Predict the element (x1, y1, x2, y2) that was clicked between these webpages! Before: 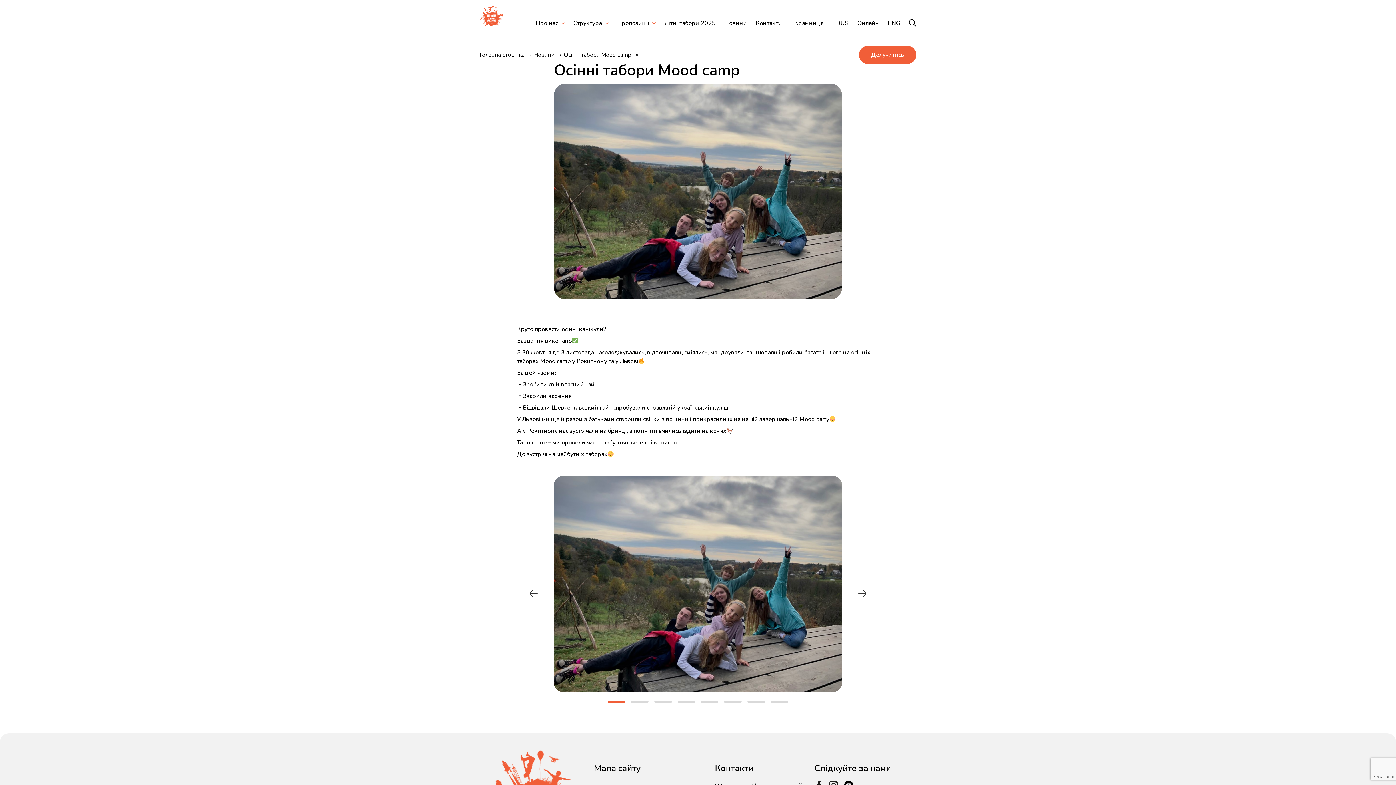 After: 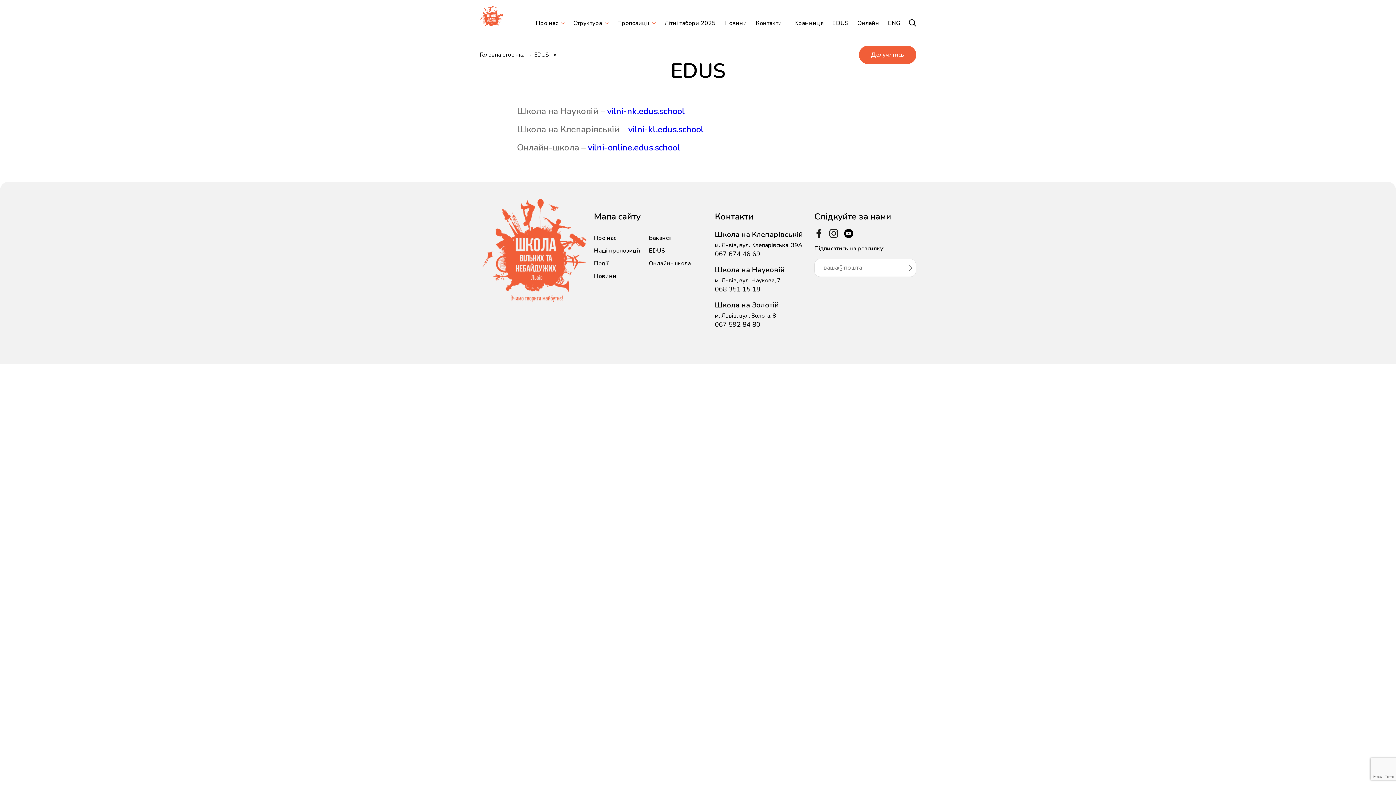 Action: label: EDUS bbox: (832, 19, 848, 27)